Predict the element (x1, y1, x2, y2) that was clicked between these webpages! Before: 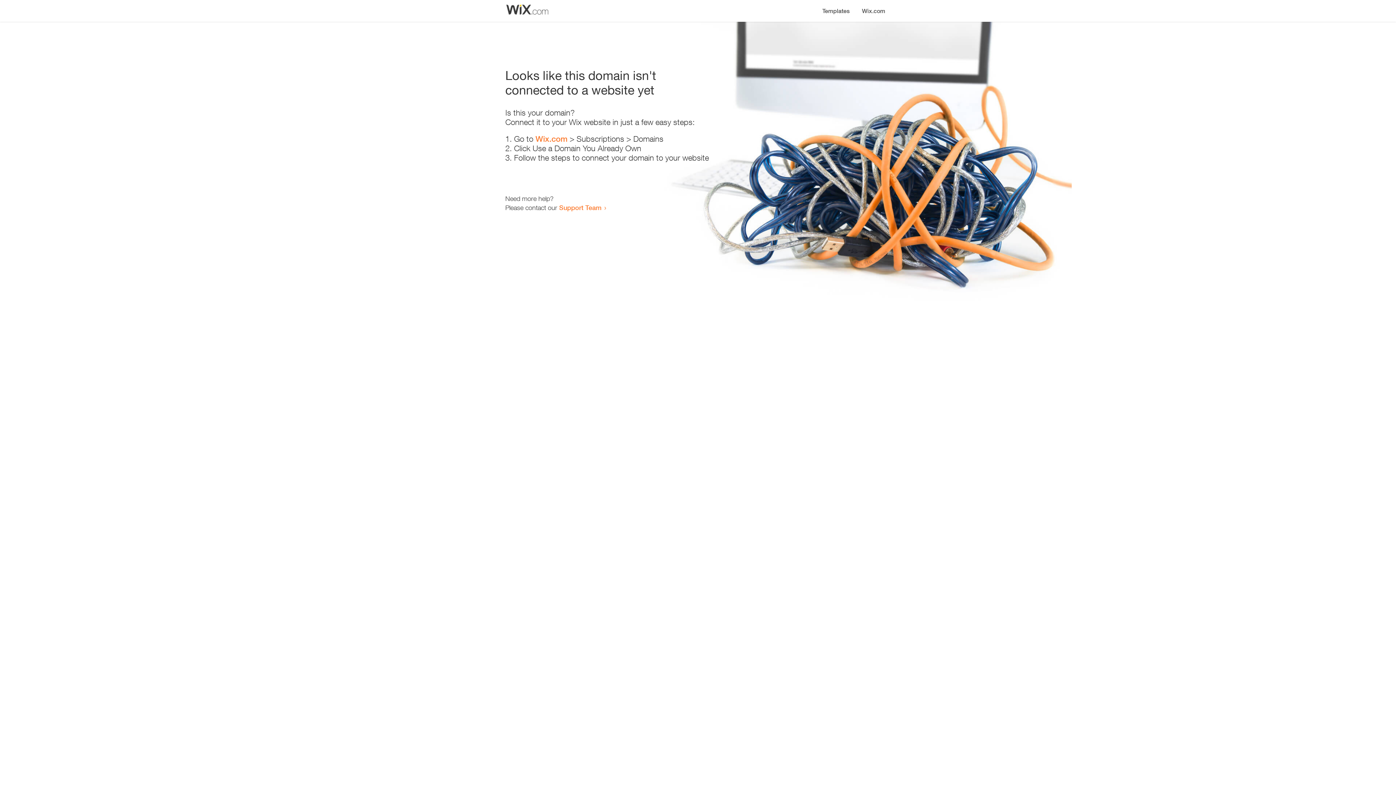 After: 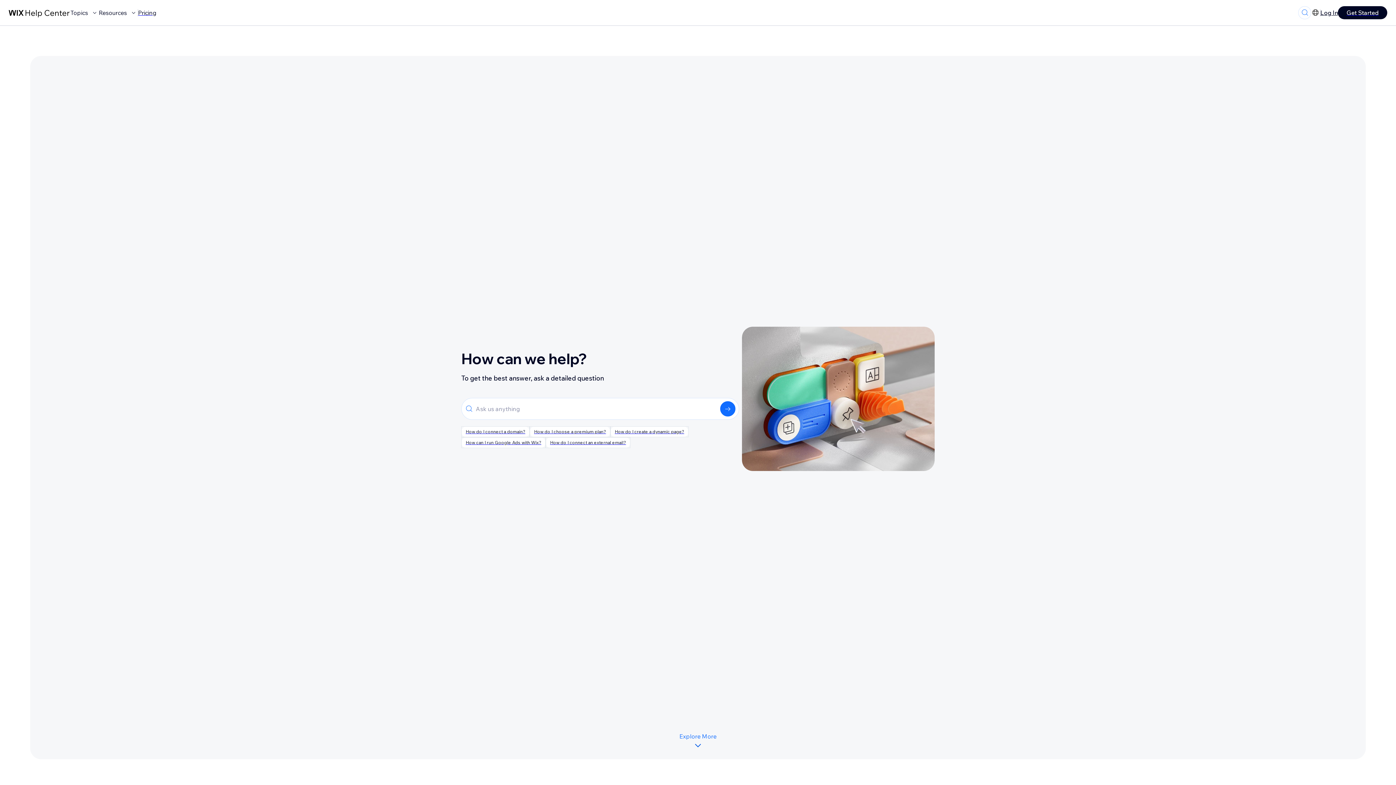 Action: label: Support Team bbox: (559, 203, 601, 211)